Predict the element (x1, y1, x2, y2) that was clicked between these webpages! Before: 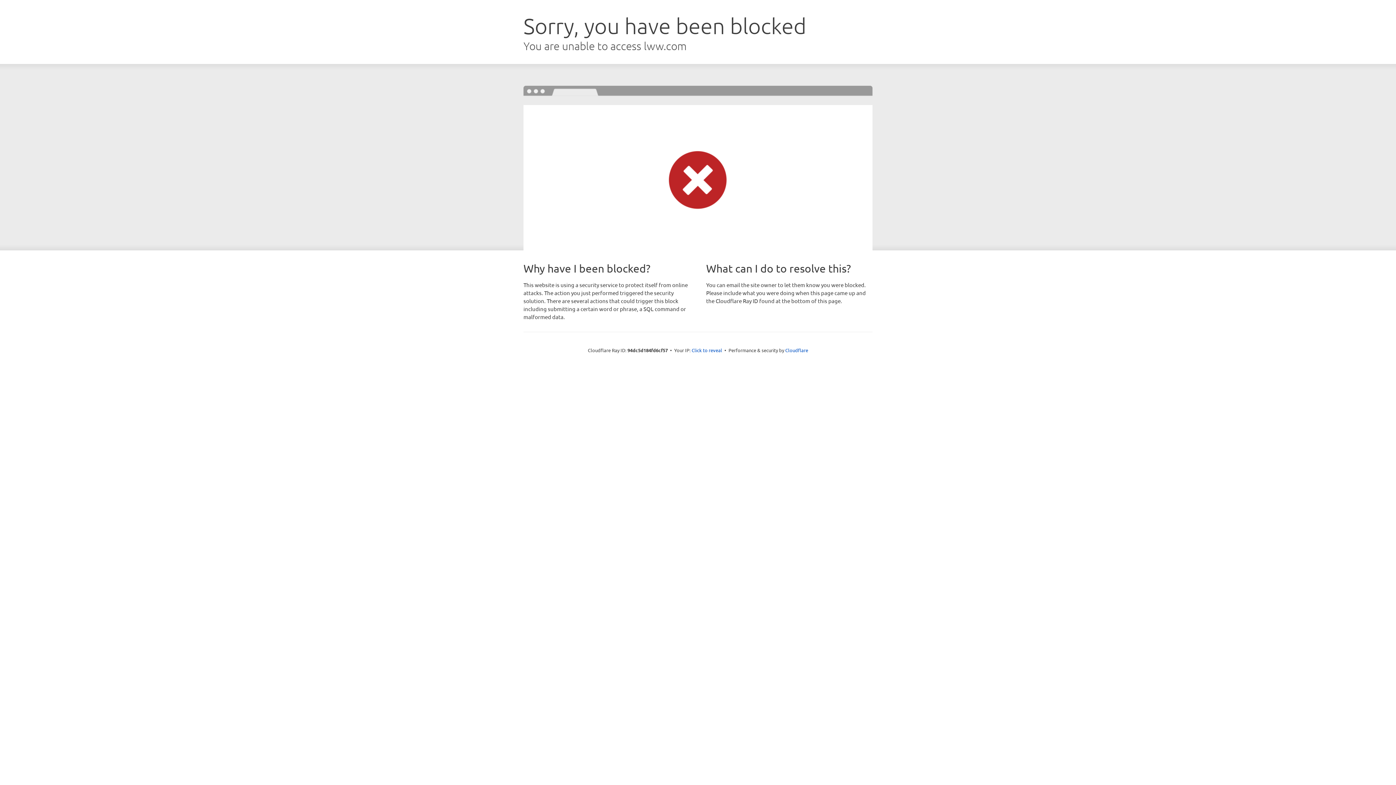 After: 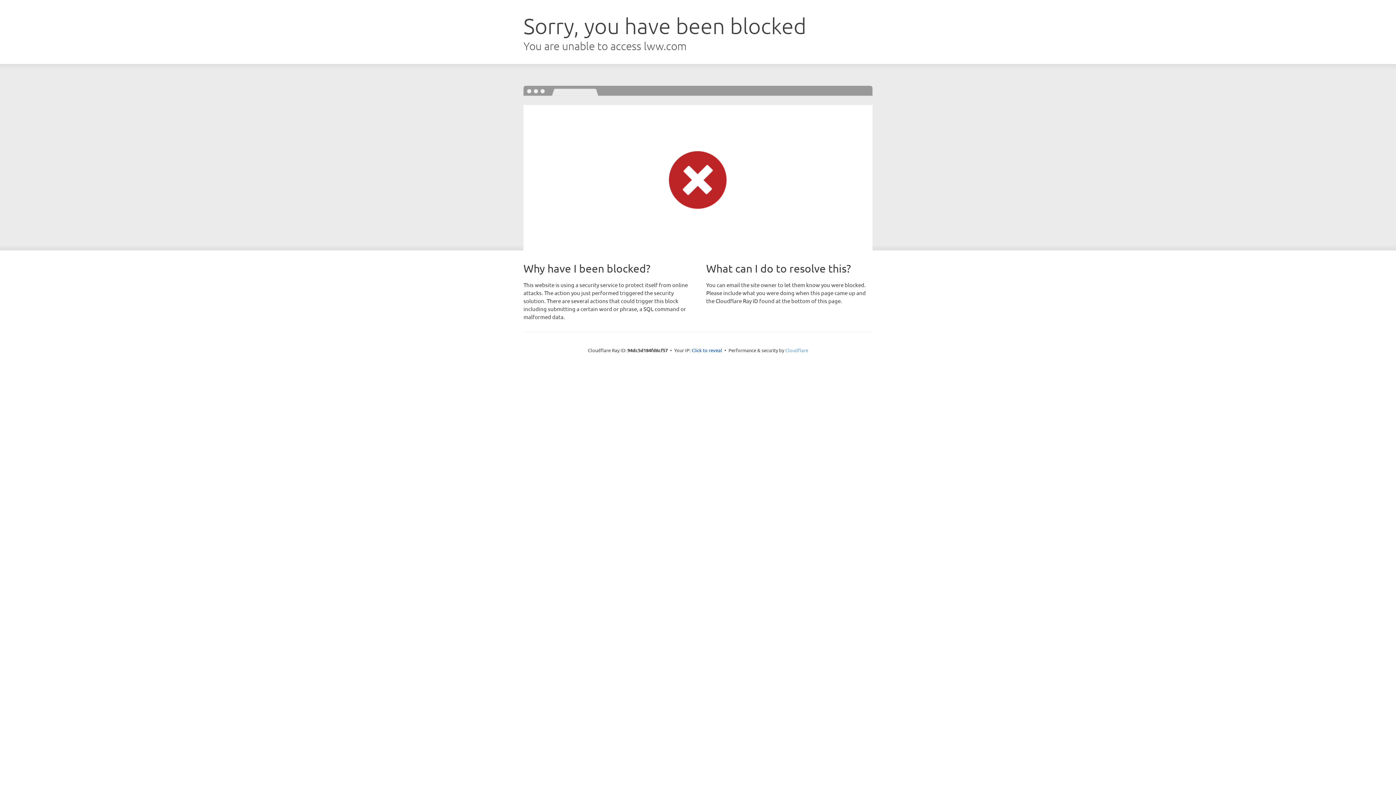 Action: bbox: (785, 347, 808, 353) label: Cloudflare